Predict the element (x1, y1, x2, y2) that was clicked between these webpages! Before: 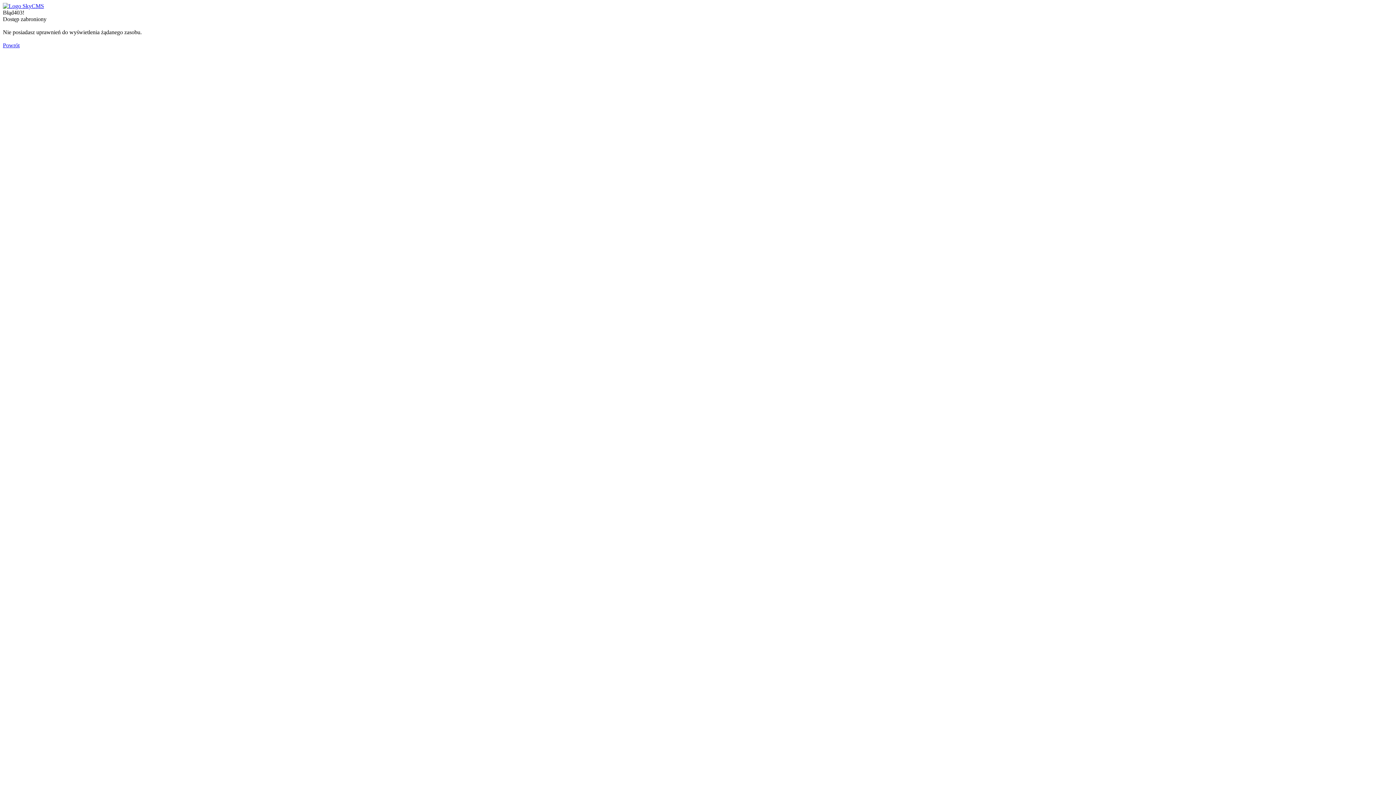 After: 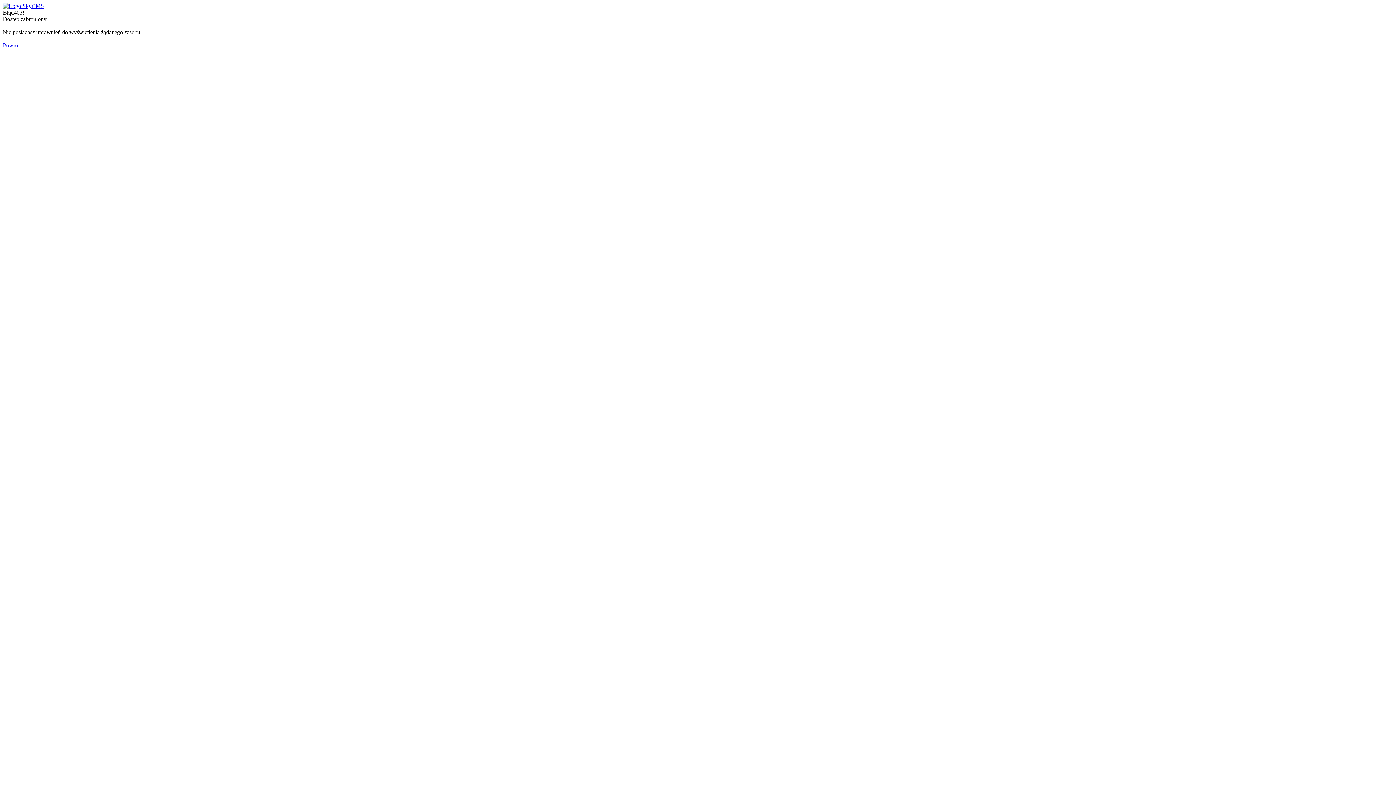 Action: bbox: (2, 2, 44, 9)